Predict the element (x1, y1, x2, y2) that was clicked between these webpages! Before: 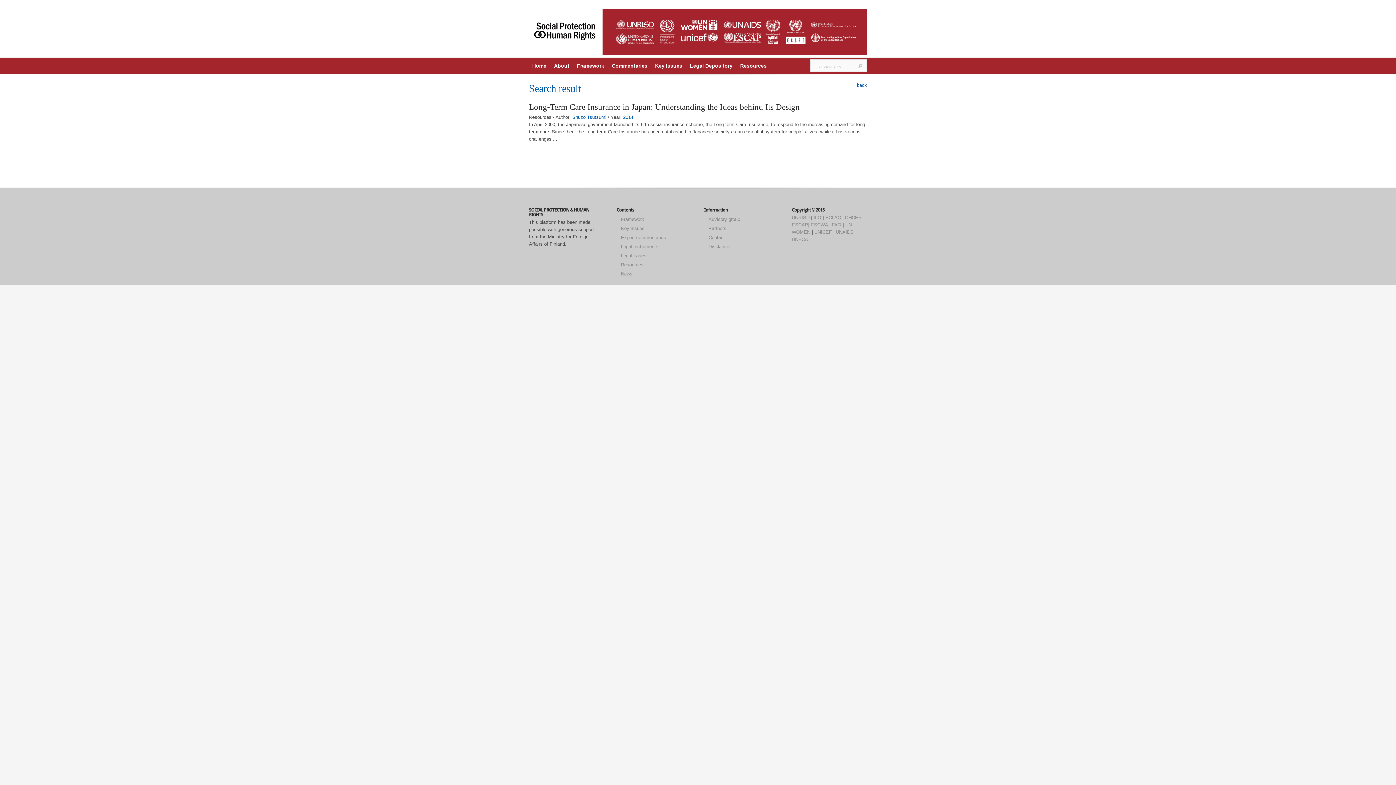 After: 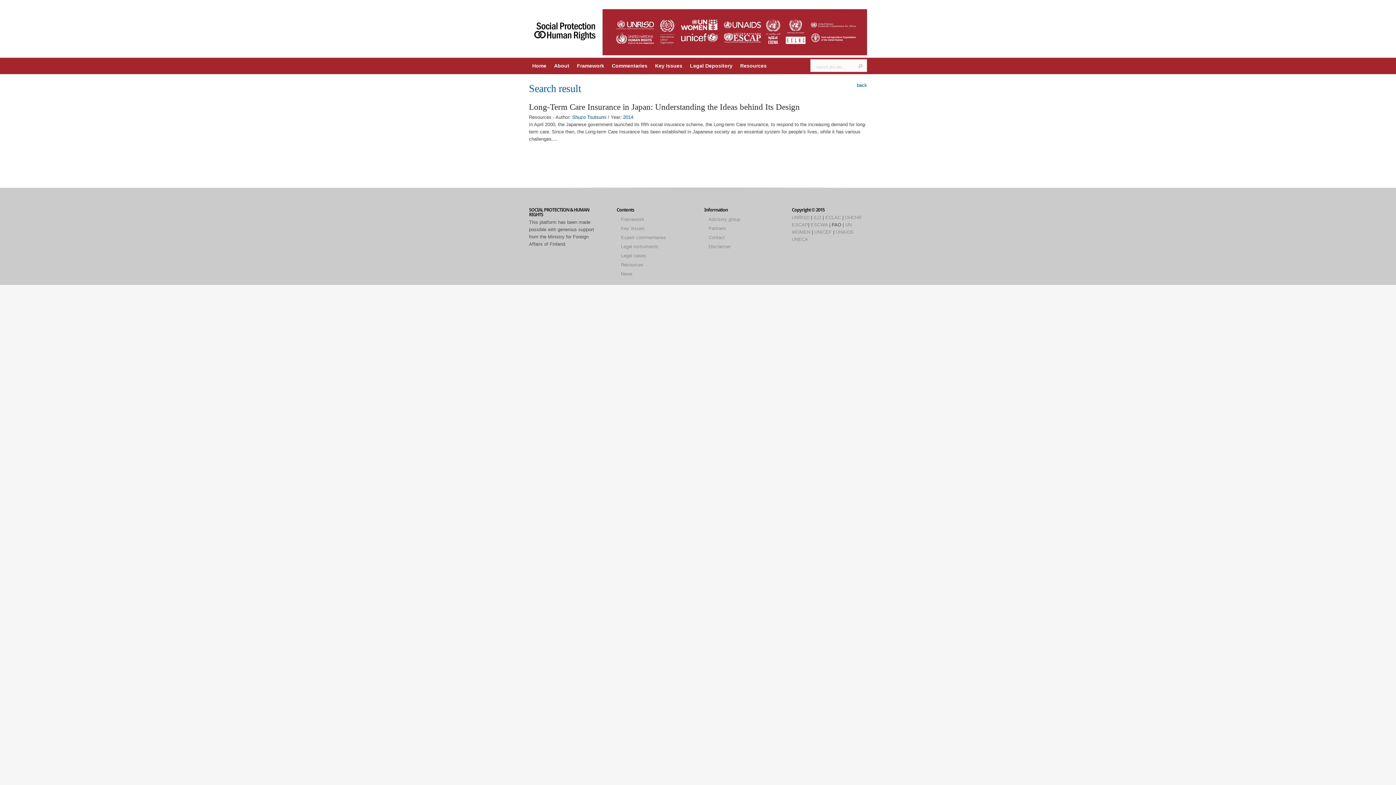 Action: bbox: (832, 222, 841, 227) label: FAO